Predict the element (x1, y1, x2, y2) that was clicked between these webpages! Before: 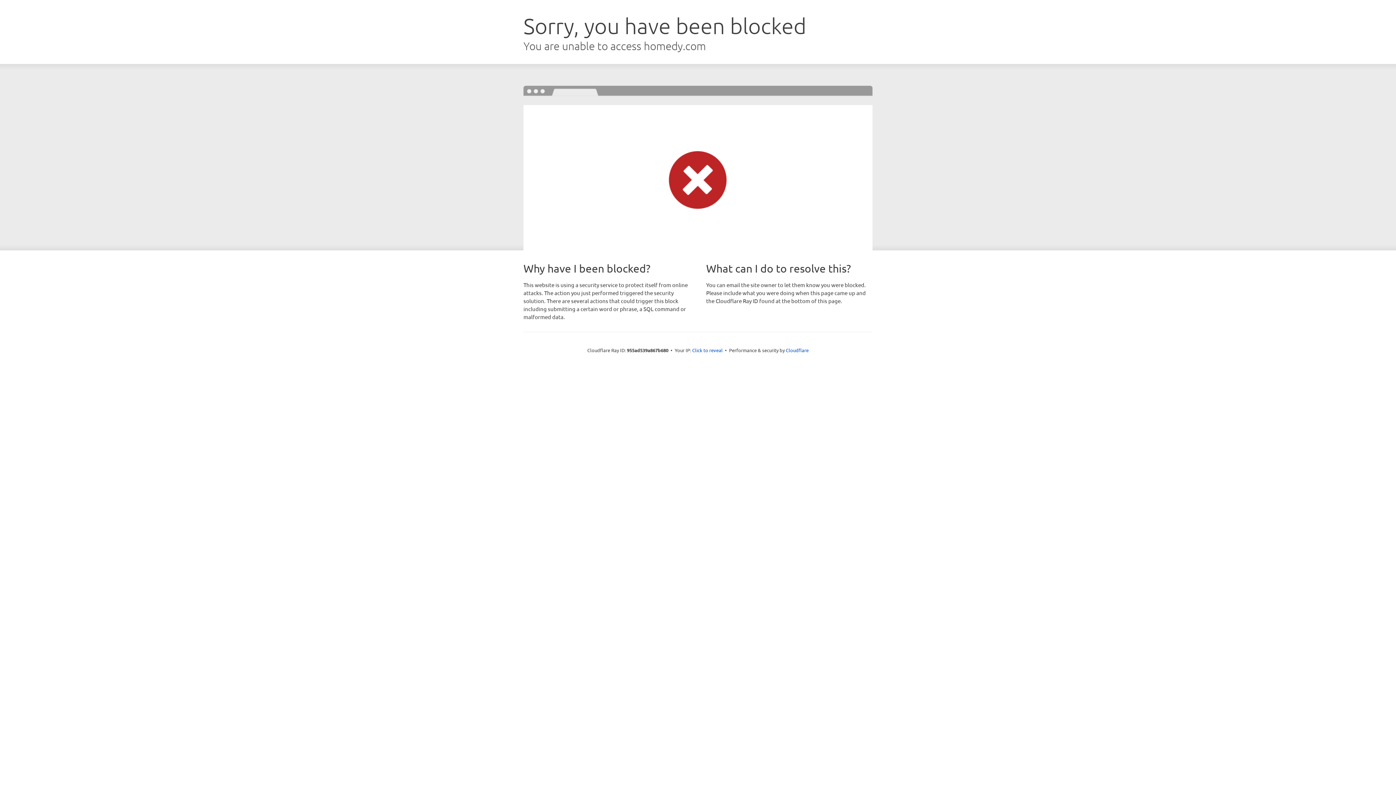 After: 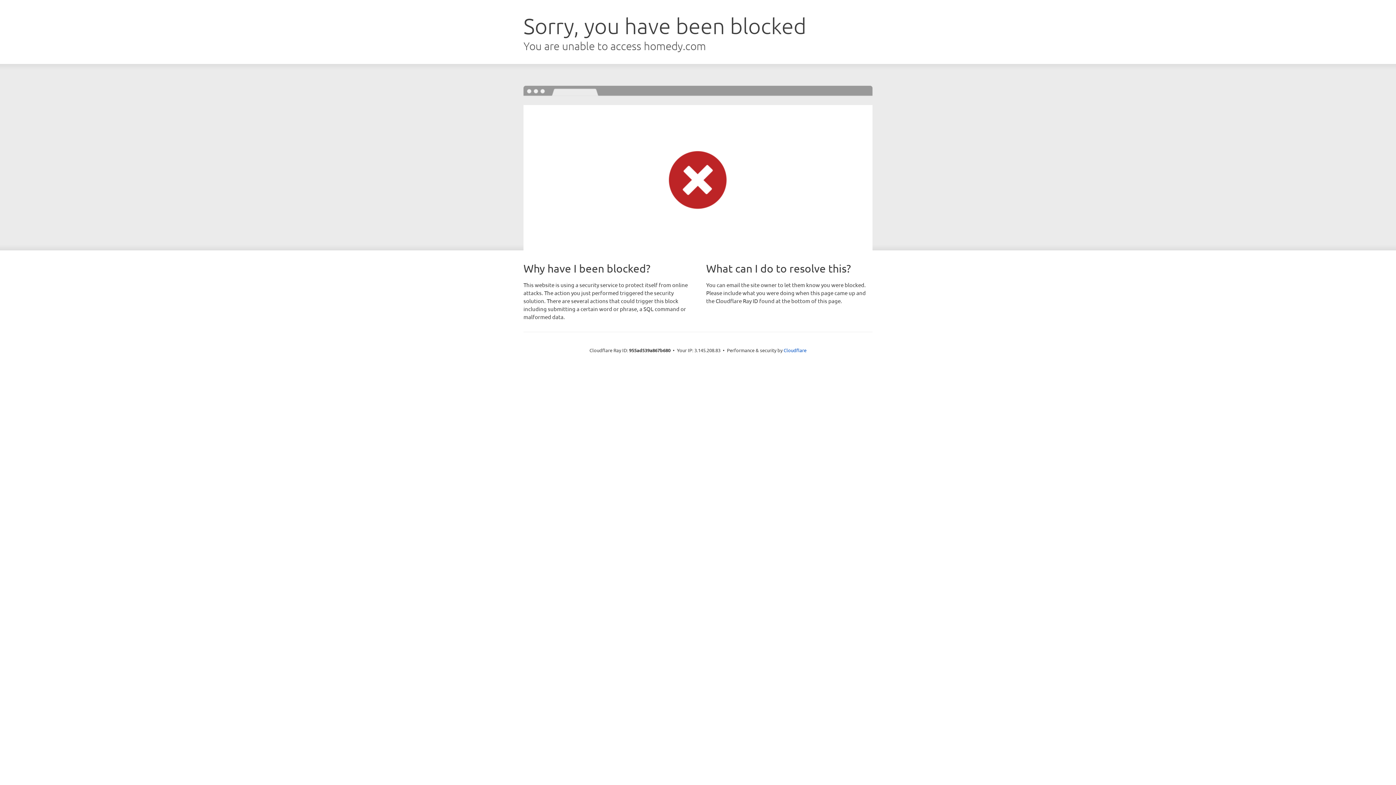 Action: label: Click to reveal bbox: (692, 346, 722, 353)